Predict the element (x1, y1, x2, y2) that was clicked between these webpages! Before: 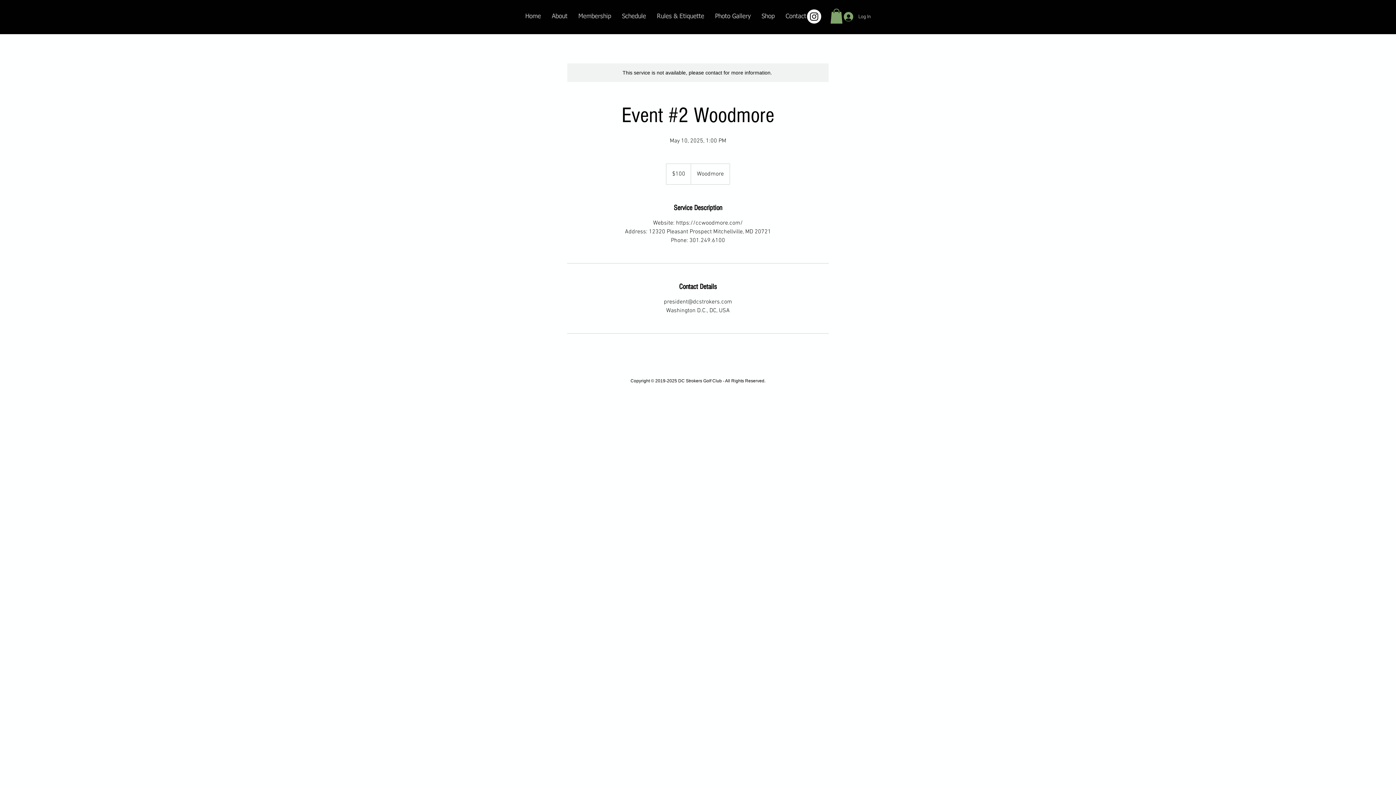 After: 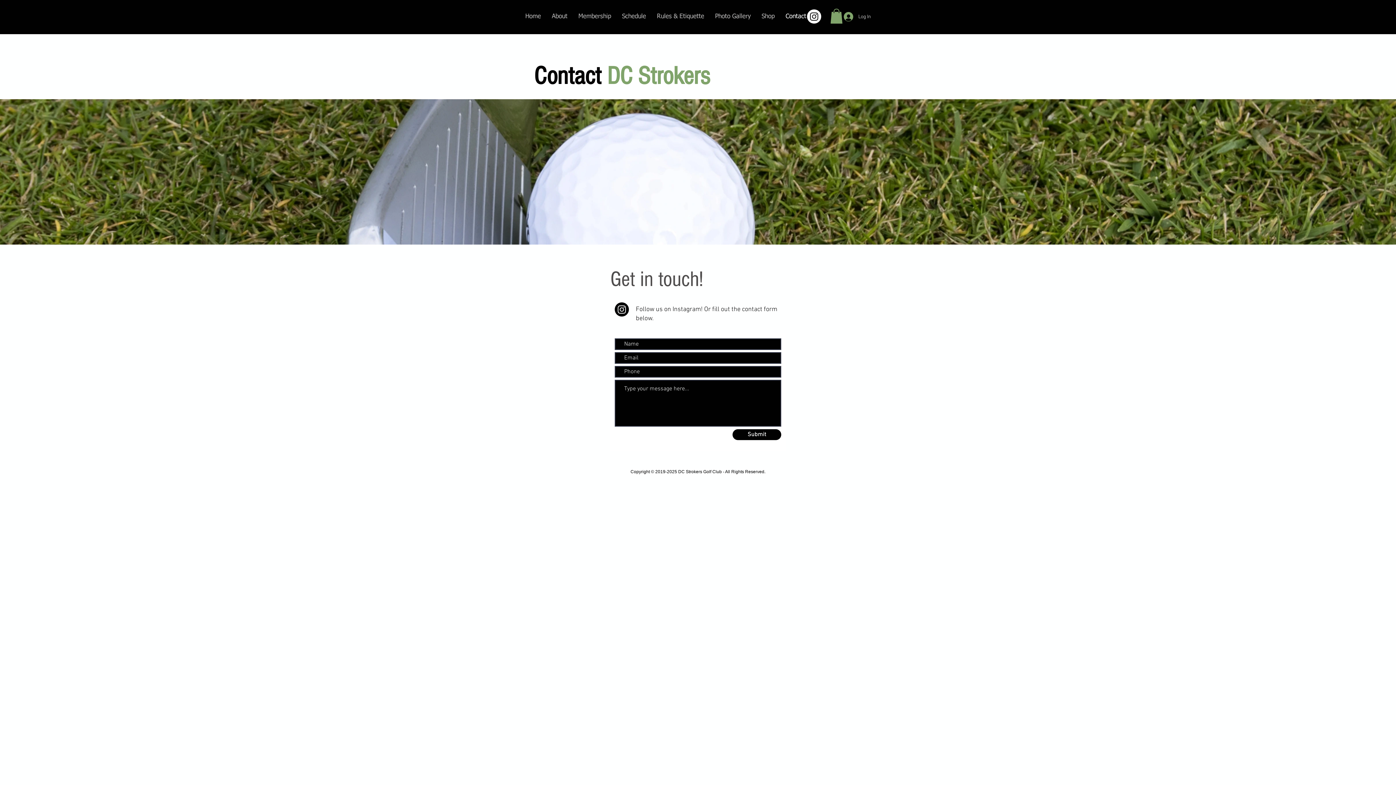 Action: label: Contact bbox: (780, 12, 812, 21)